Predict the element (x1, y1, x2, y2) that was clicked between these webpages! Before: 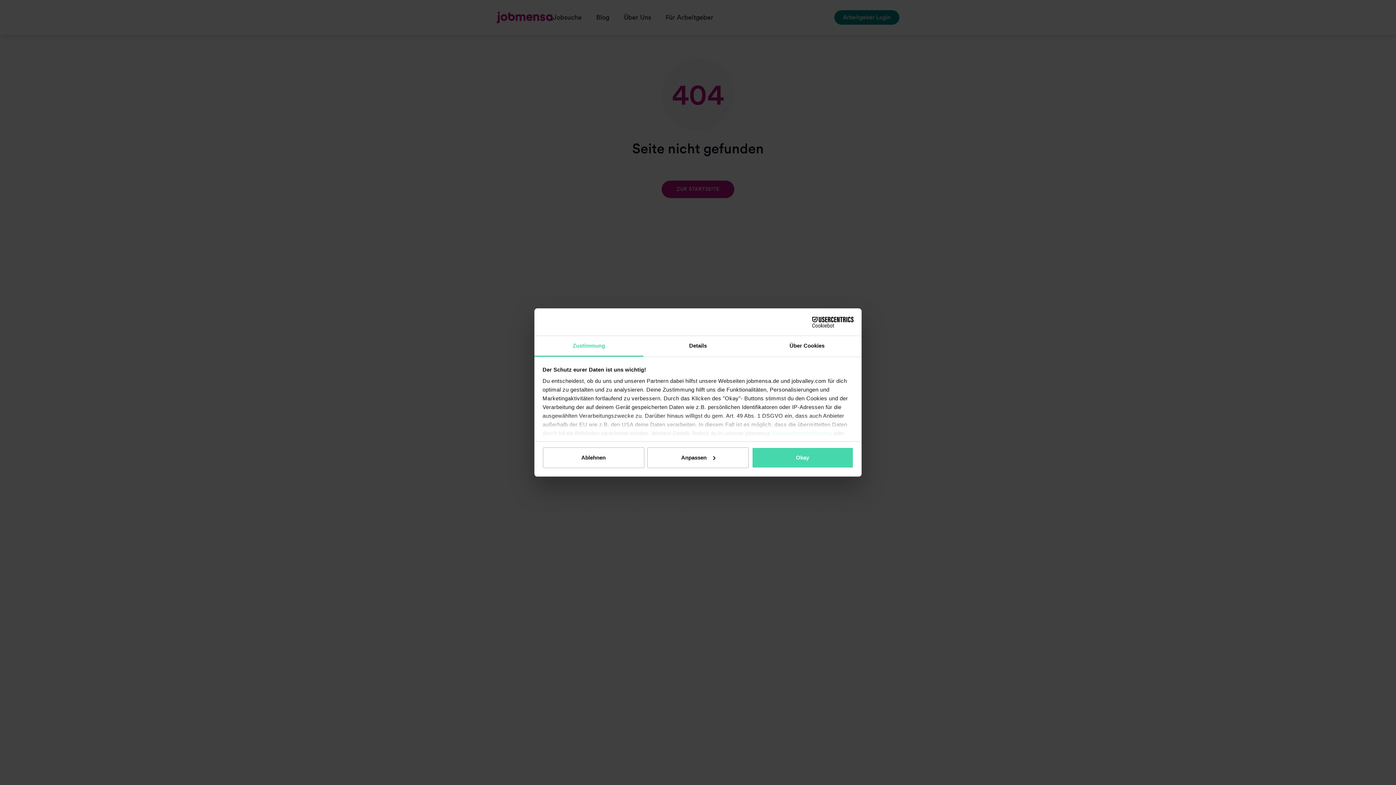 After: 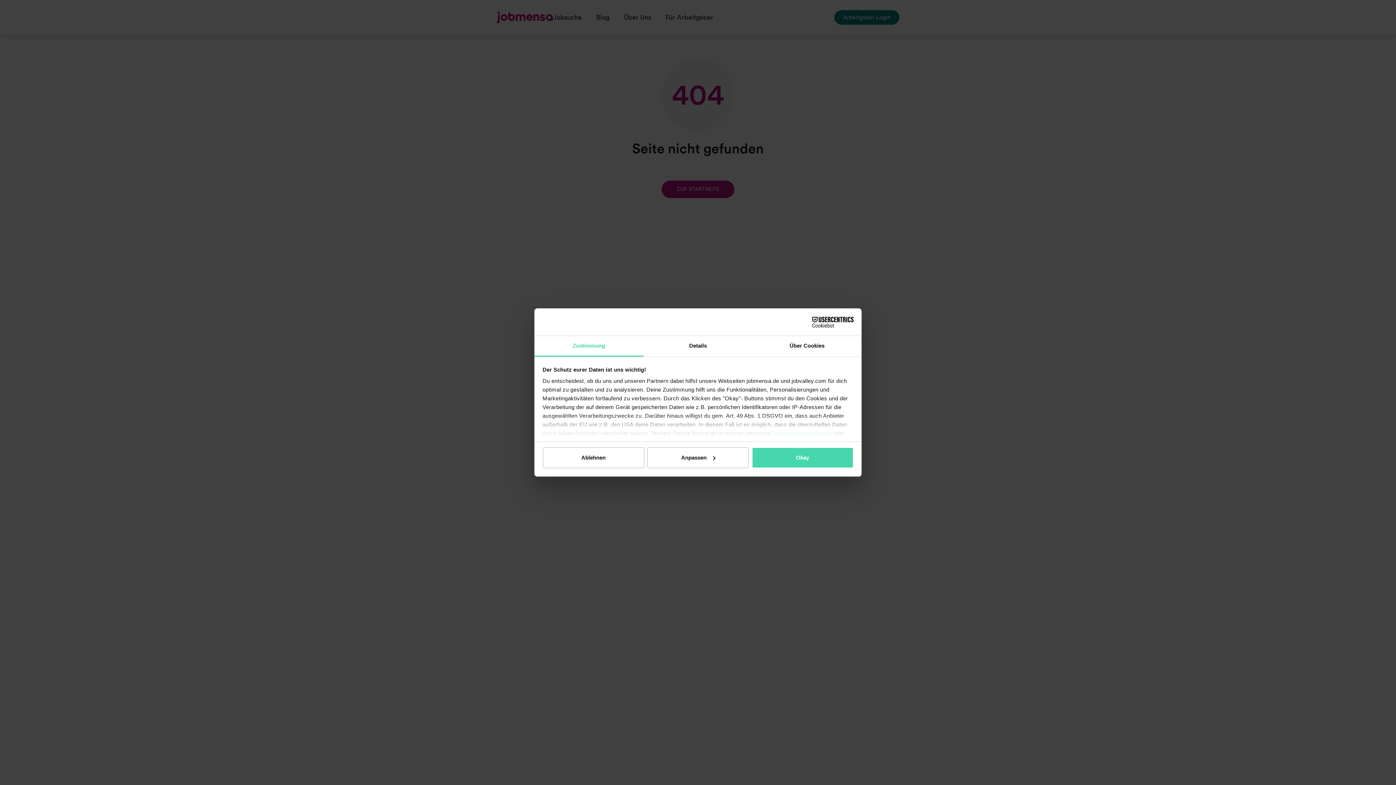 Action: label: Datenschutzerklärung bbox: (772, 430, 832, 436)